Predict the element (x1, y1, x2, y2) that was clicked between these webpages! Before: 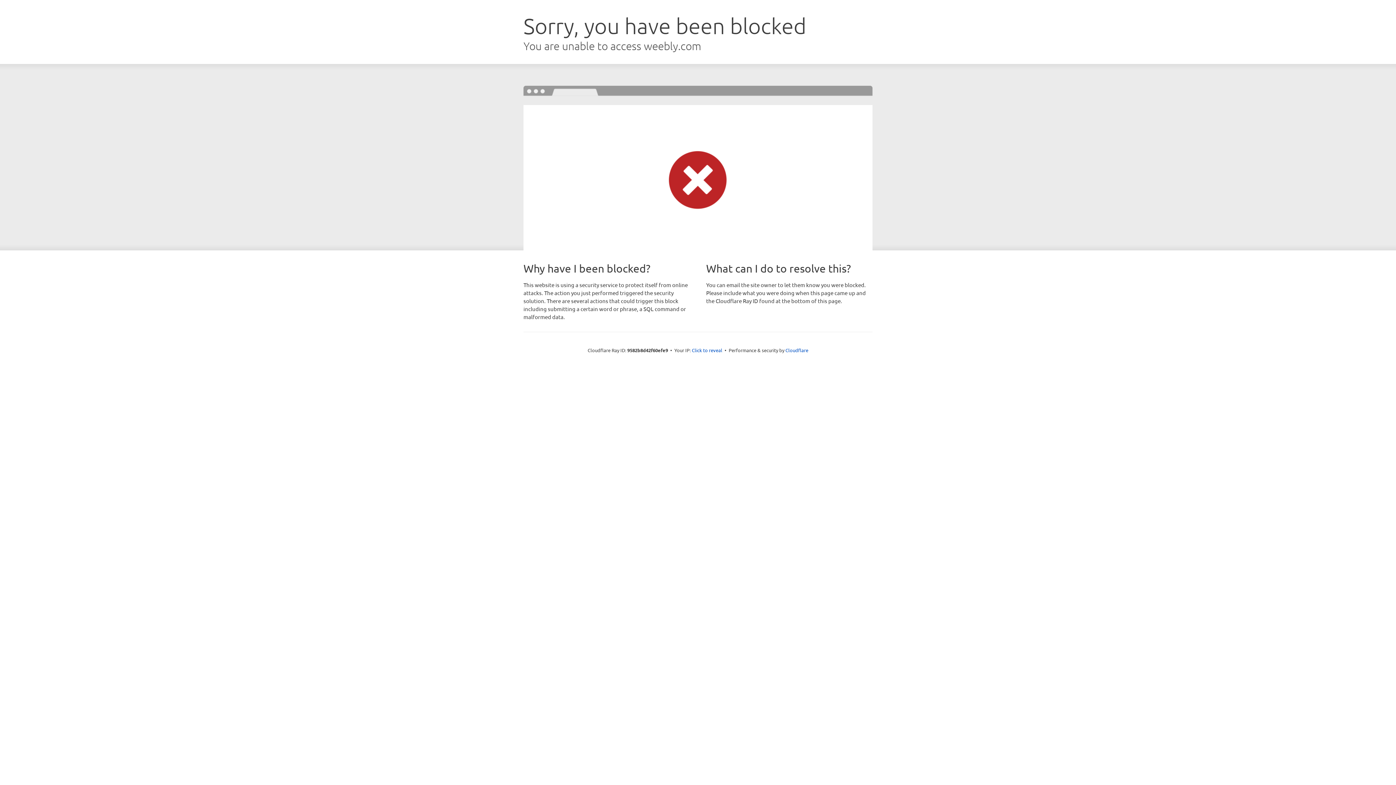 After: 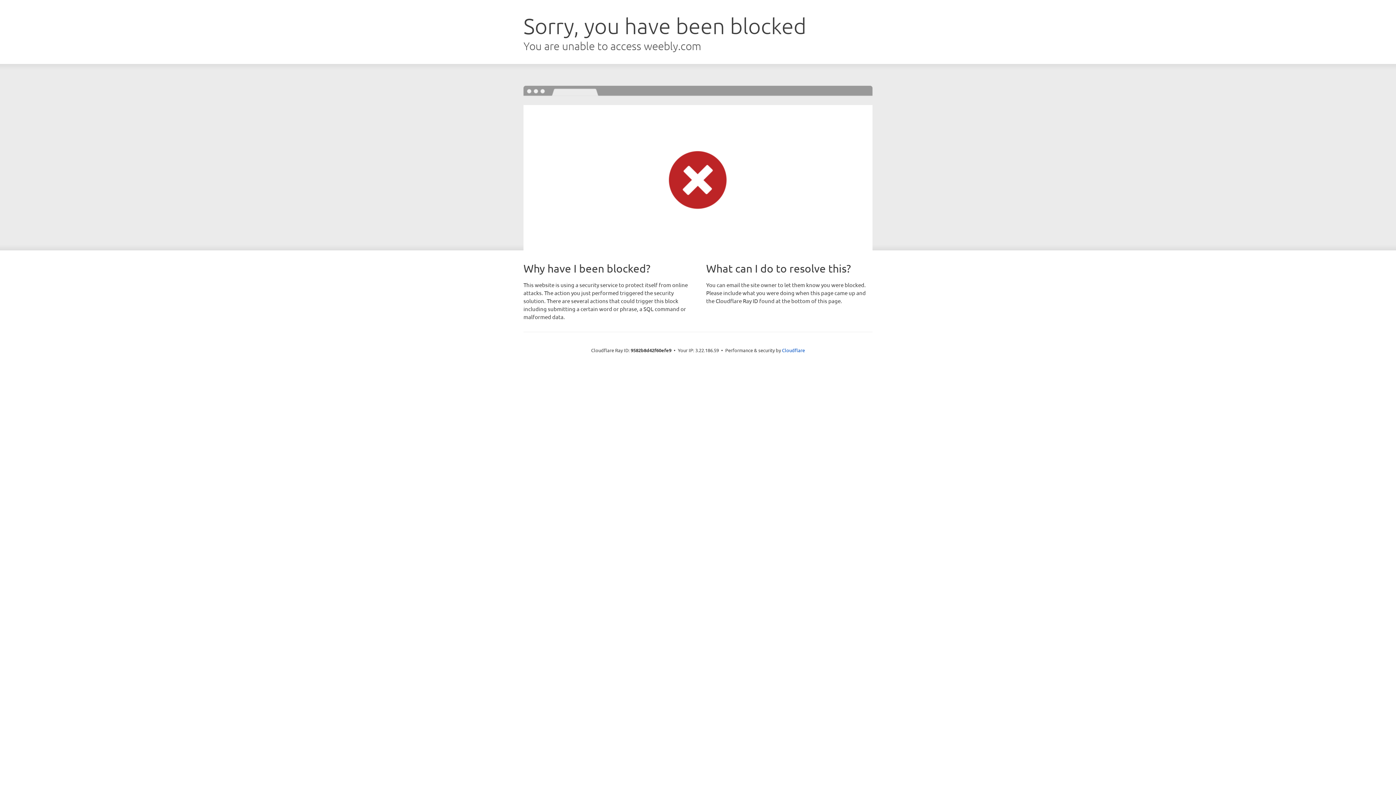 Action: bbox: (692, 346, 722, 353) label: Click to reveal